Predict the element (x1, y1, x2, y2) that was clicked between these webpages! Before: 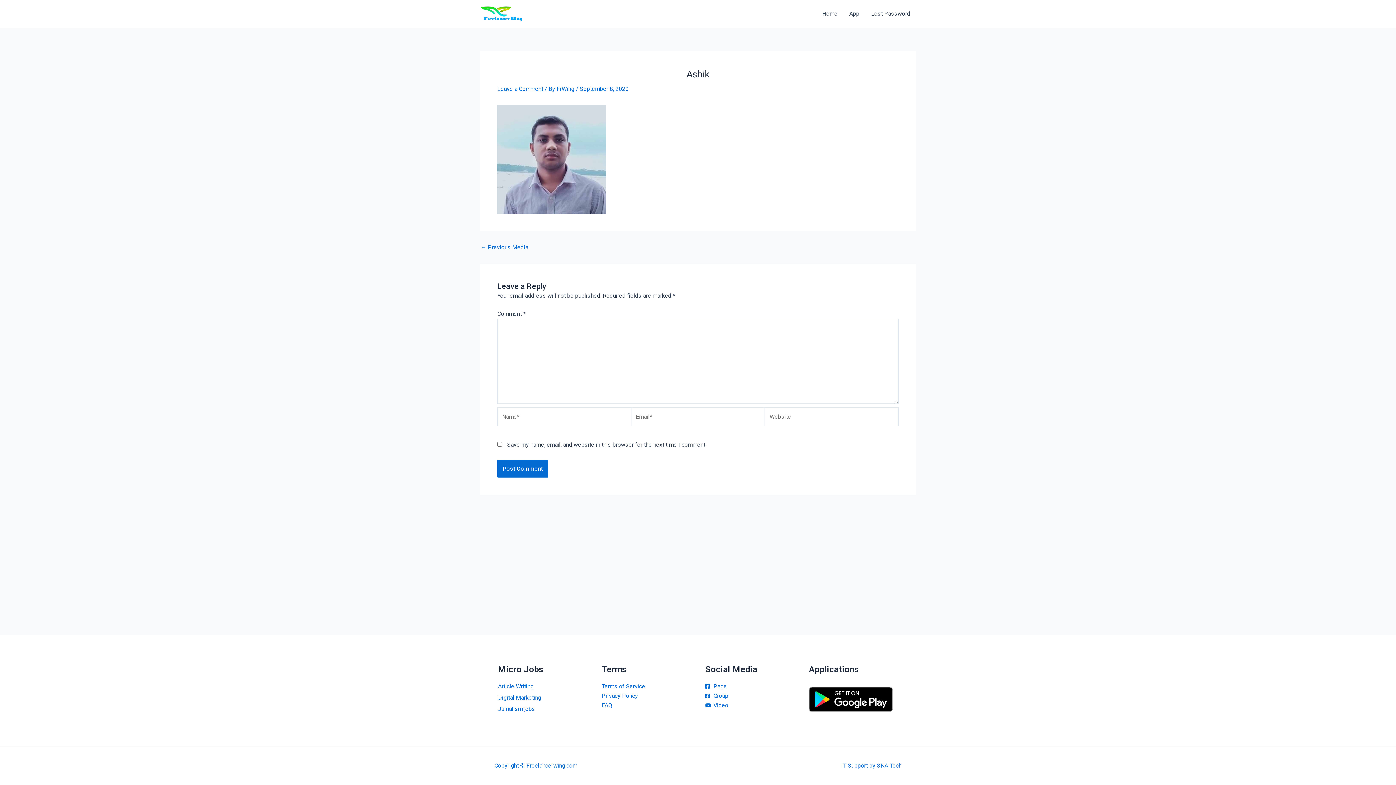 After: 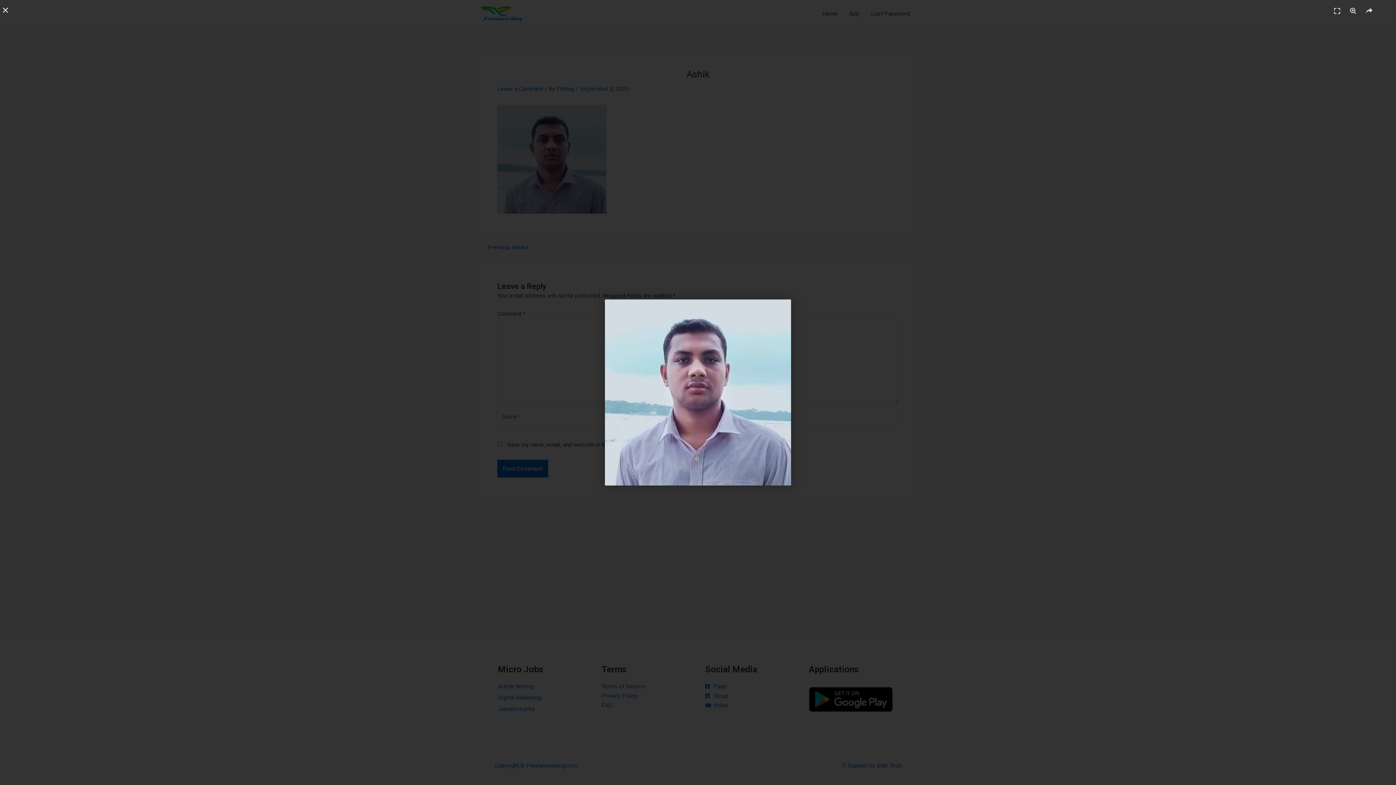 Action: bbox: (497, 155, 606, 162)